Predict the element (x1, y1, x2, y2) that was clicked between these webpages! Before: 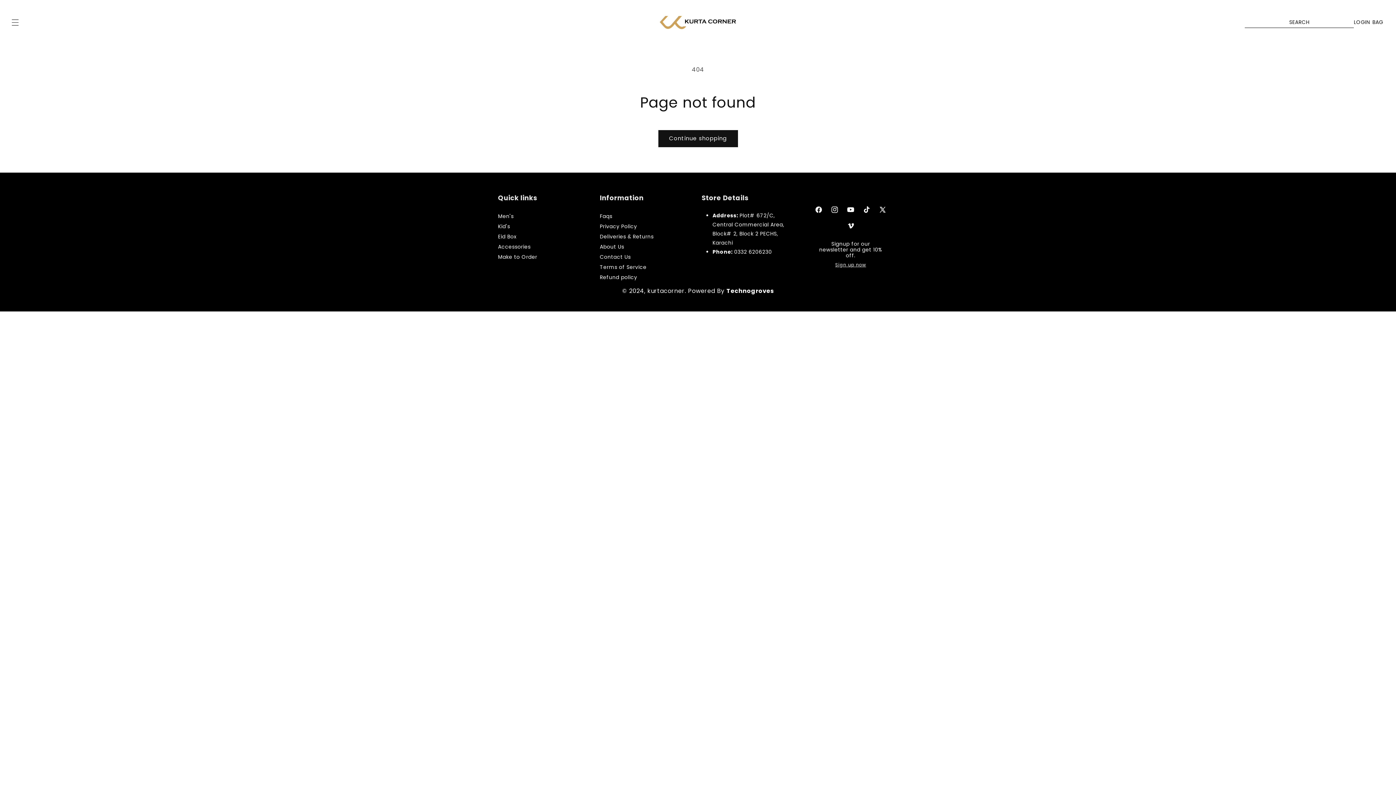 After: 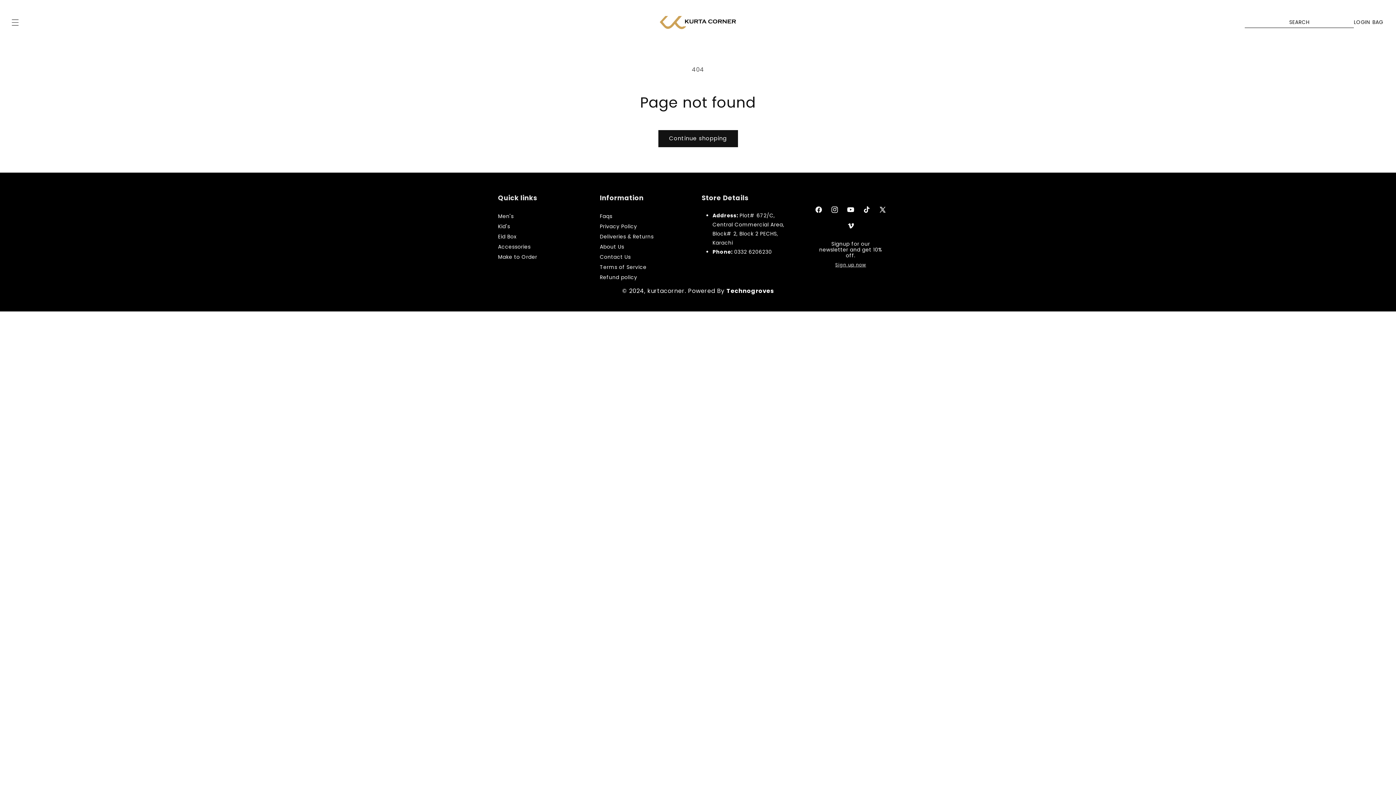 Action: bbox: (498, 253, 537, 260) label: Make to Order